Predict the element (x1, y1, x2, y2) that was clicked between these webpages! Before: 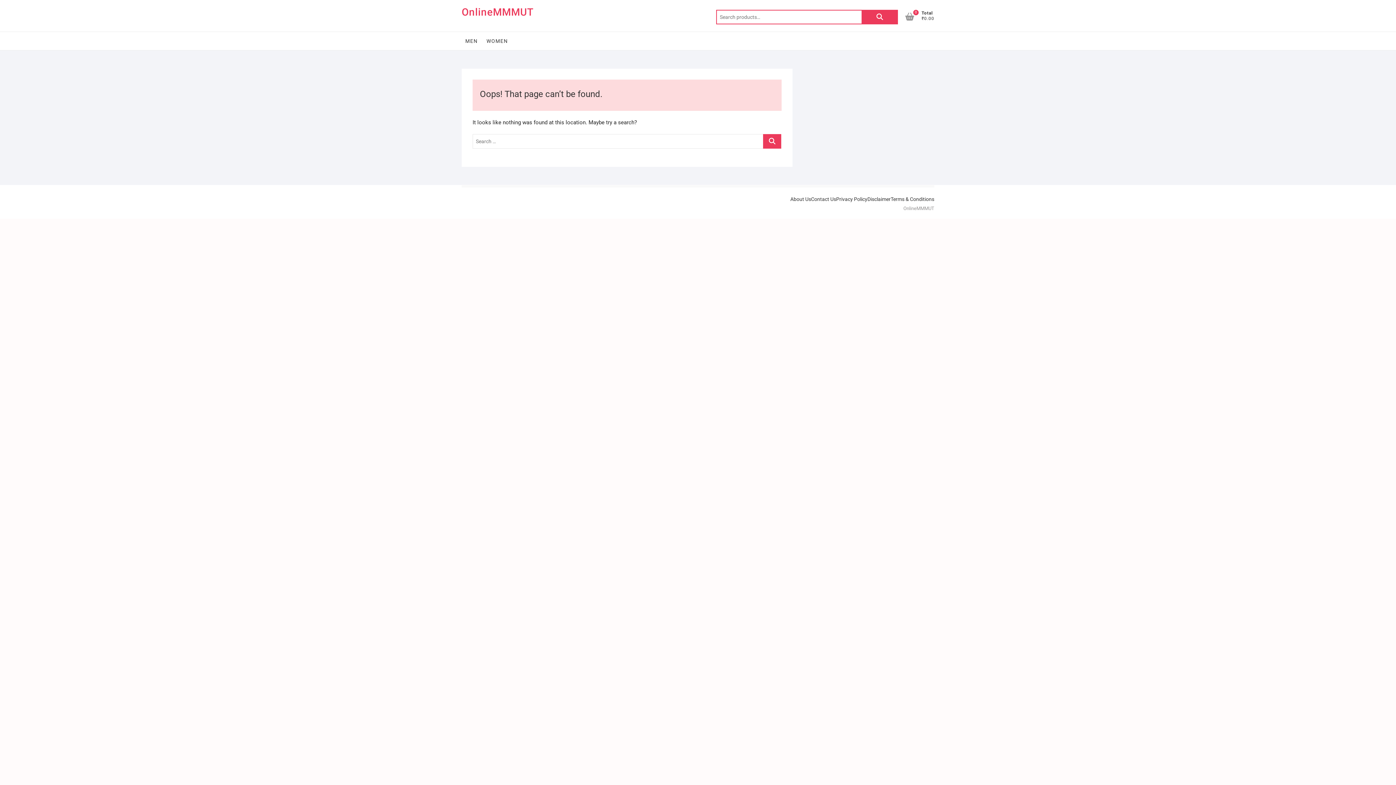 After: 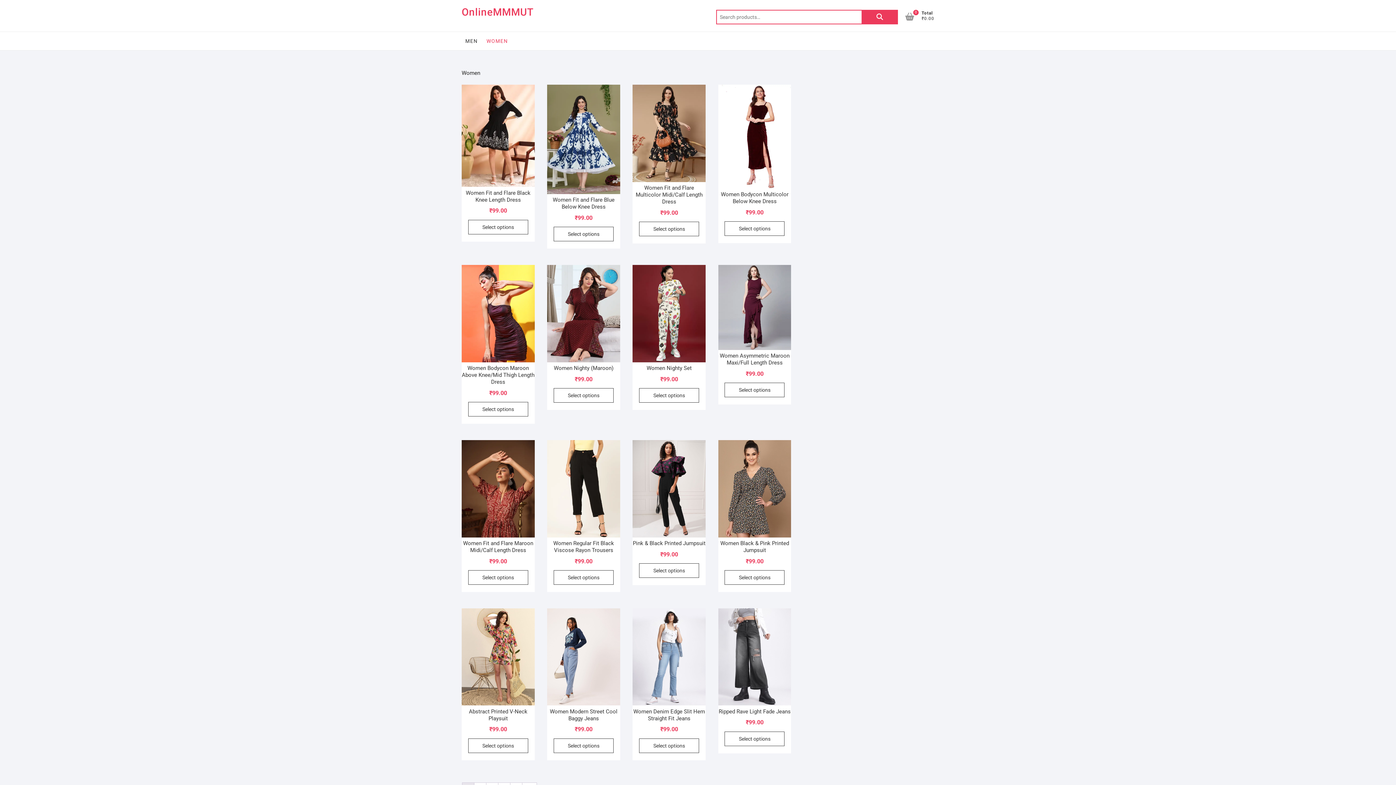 Action: bbox: (482, 32, 511, 50) label: WOMEN